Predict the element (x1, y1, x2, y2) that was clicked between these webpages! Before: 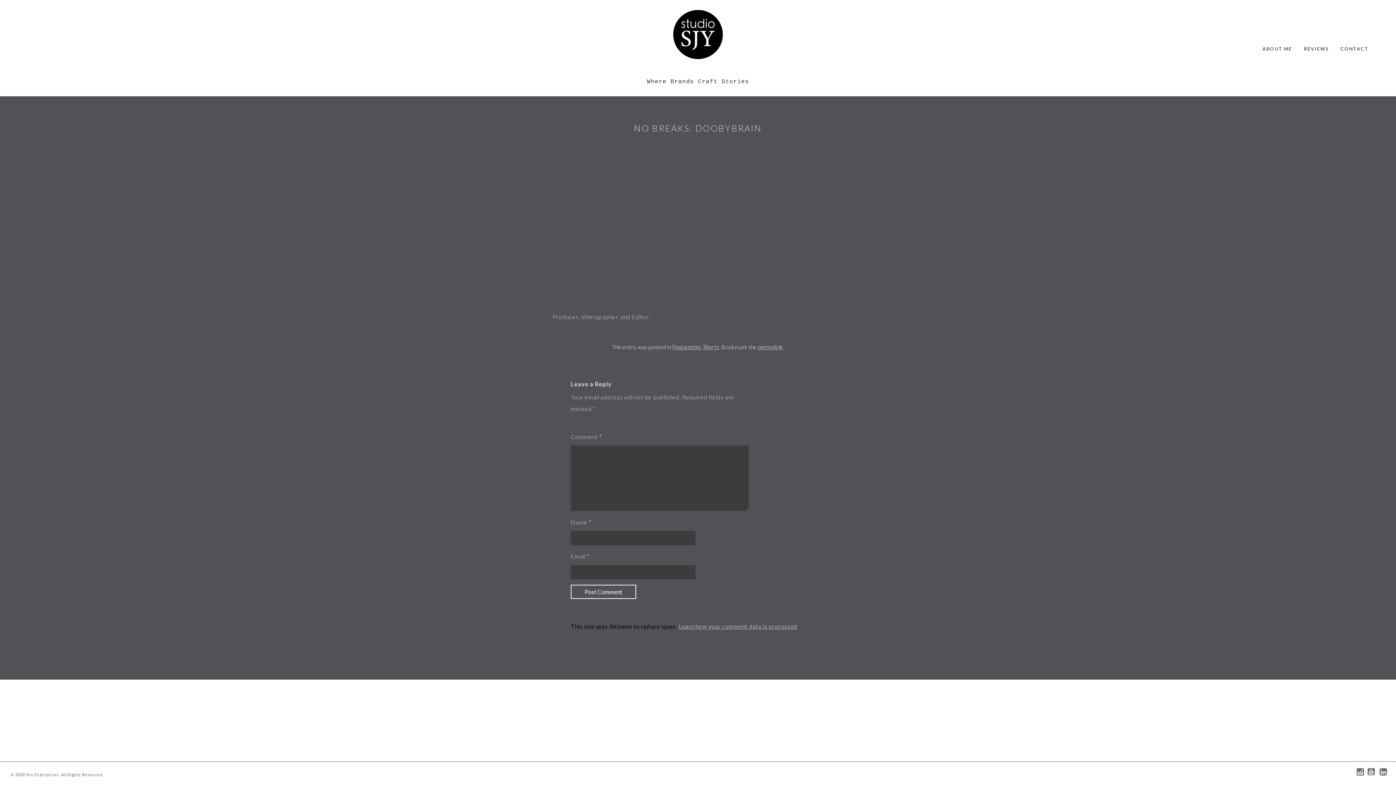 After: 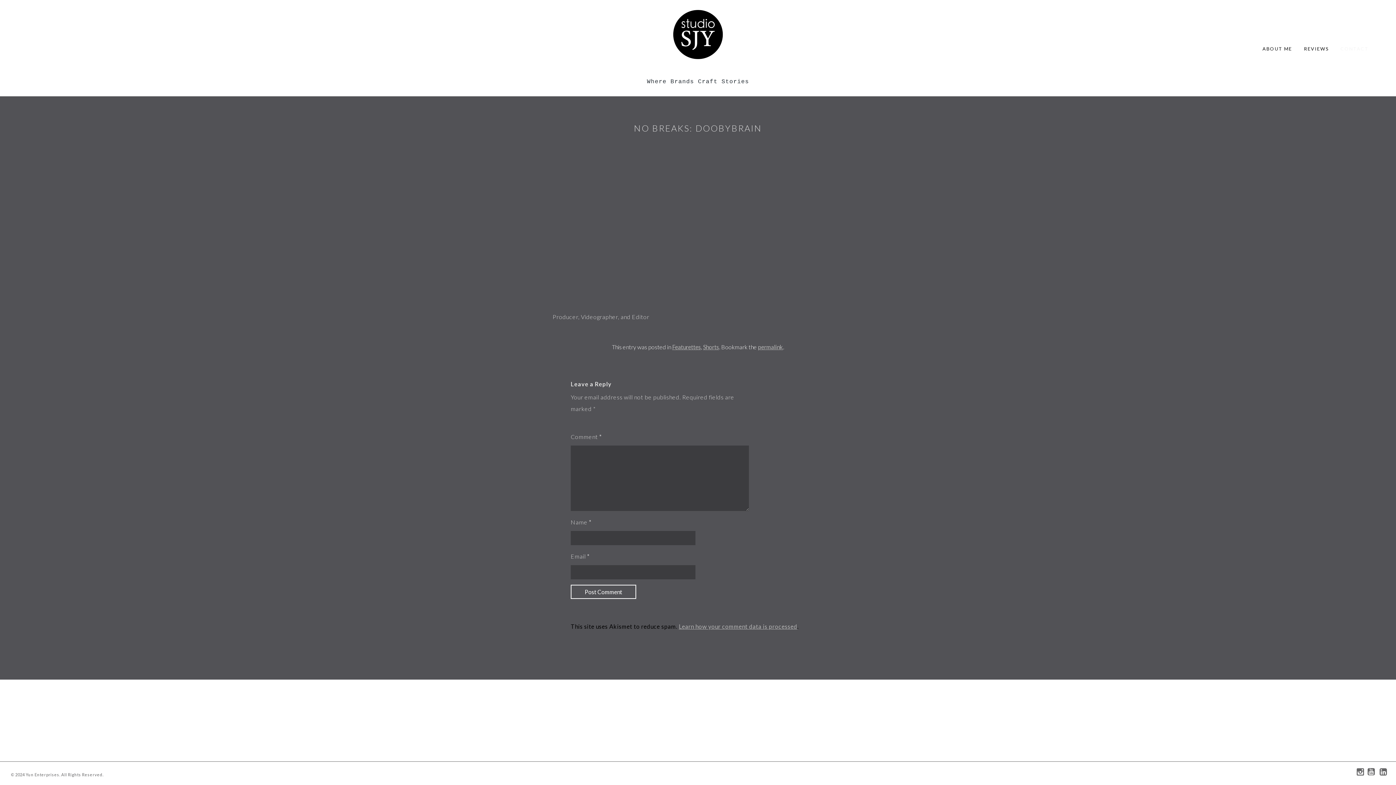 Action: bbox: (1340, 45, 1369, 51) label: CONTACT